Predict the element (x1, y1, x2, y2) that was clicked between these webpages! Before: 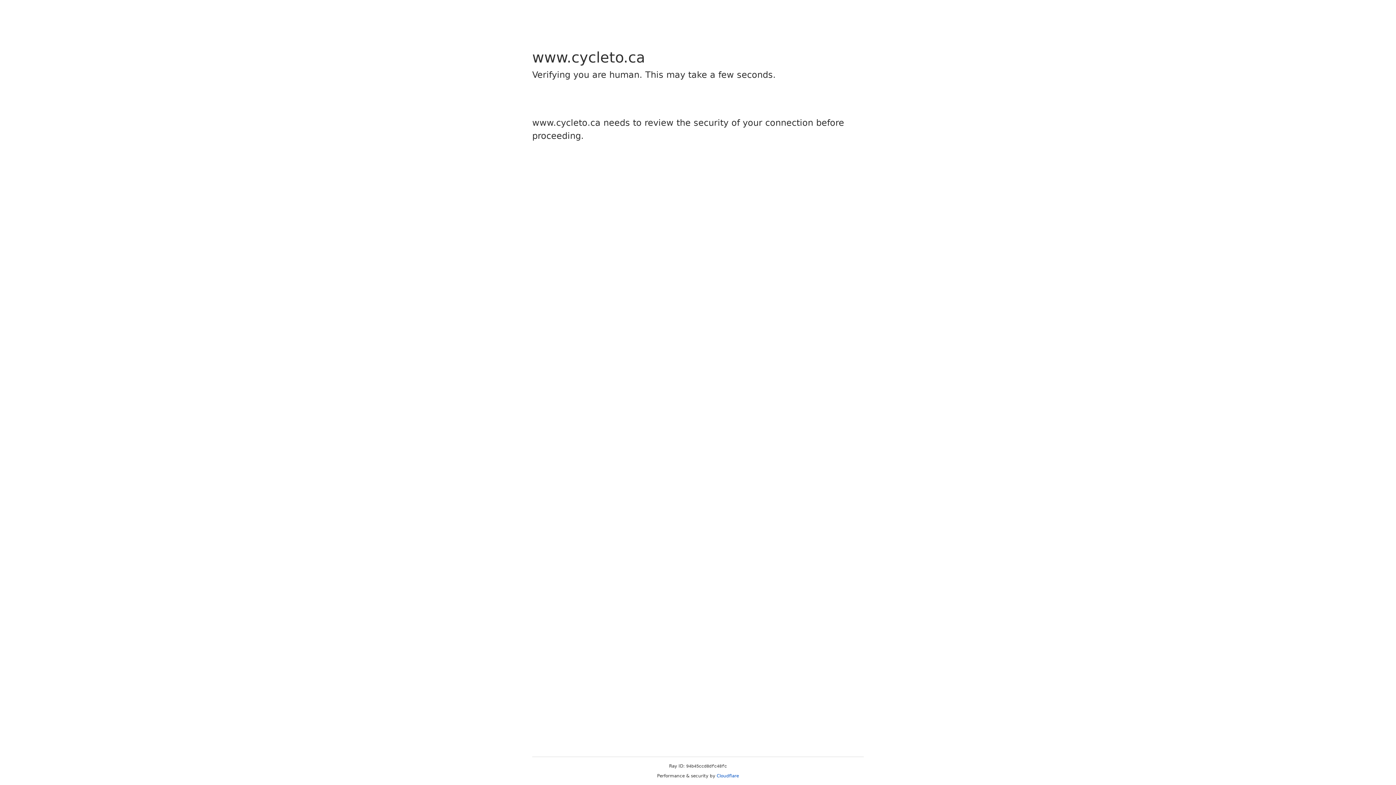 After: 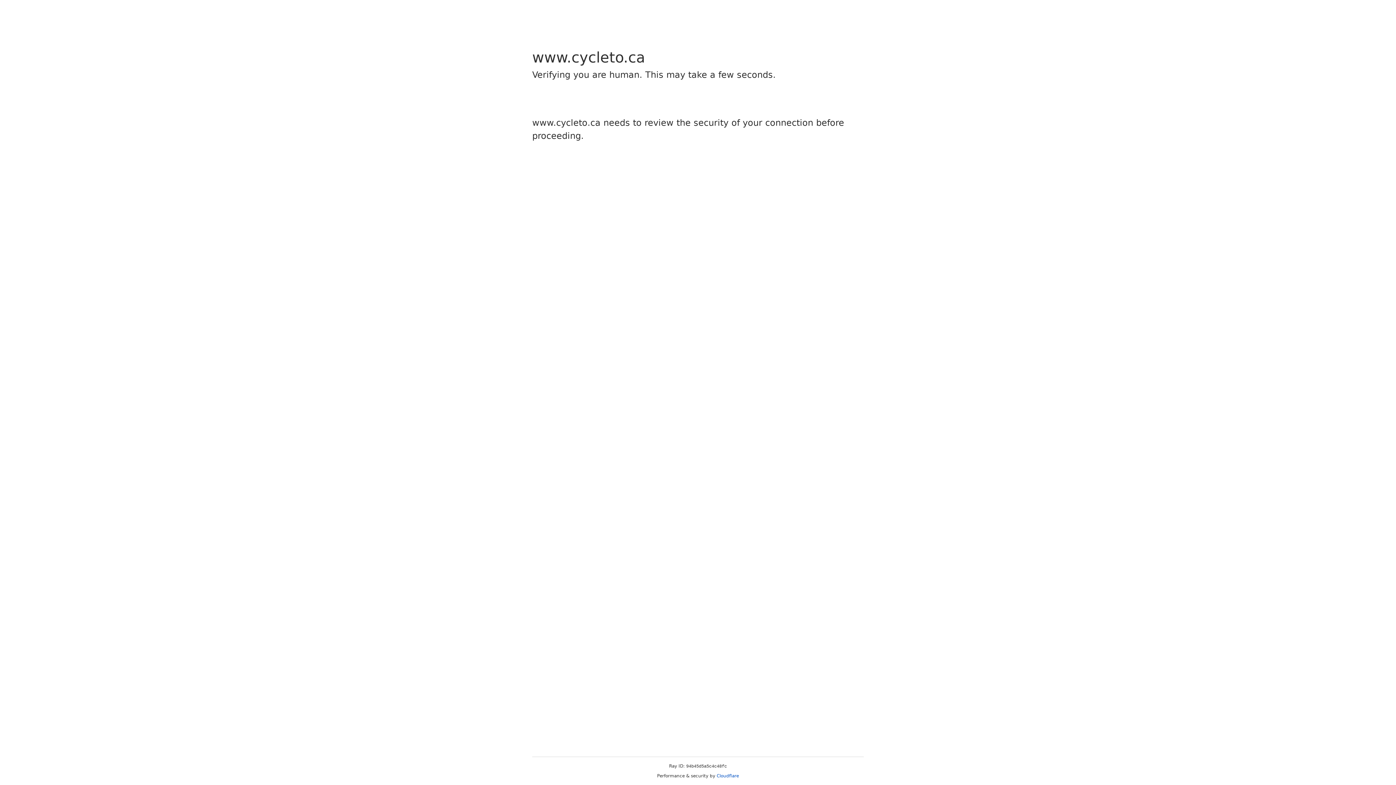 Action: label: Cloudflare bbox: (716, 773, 739, 778)